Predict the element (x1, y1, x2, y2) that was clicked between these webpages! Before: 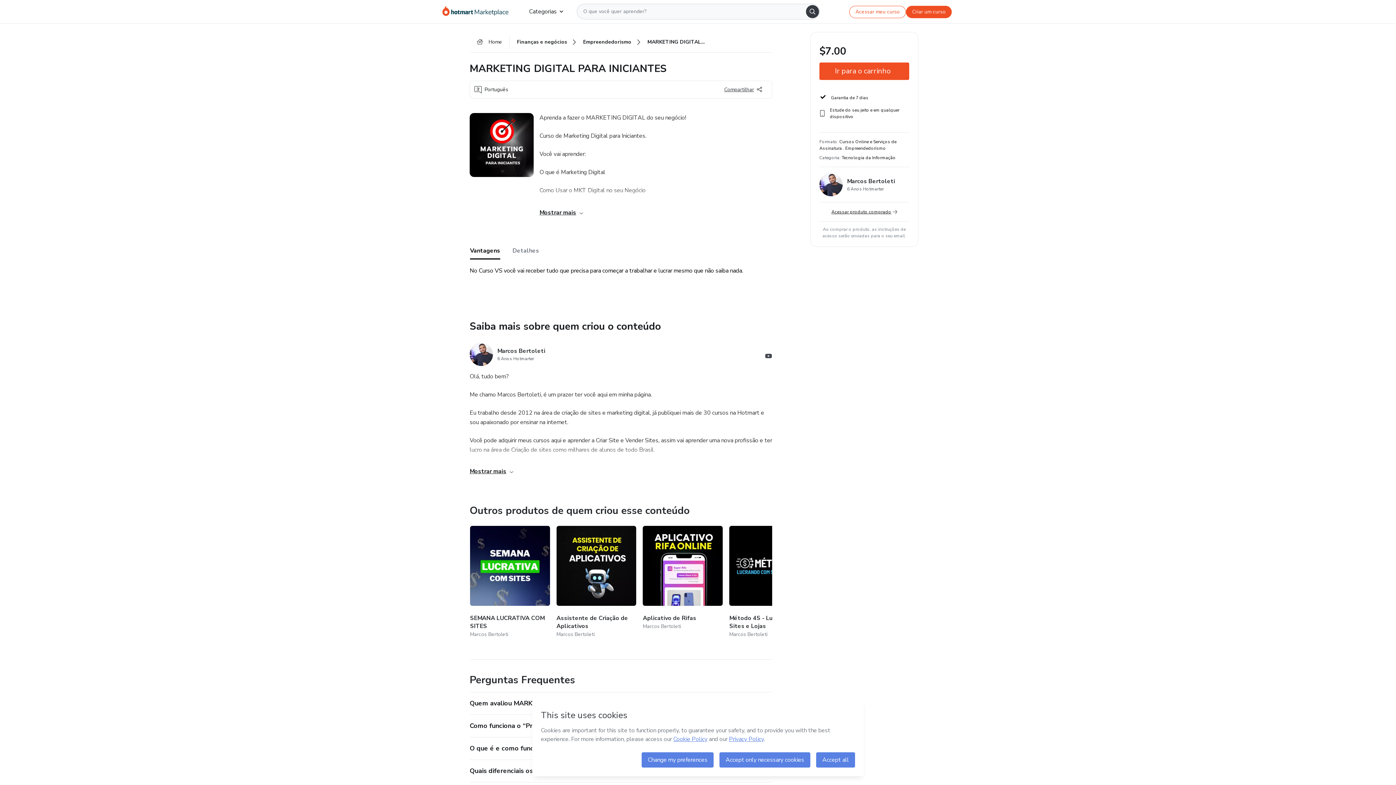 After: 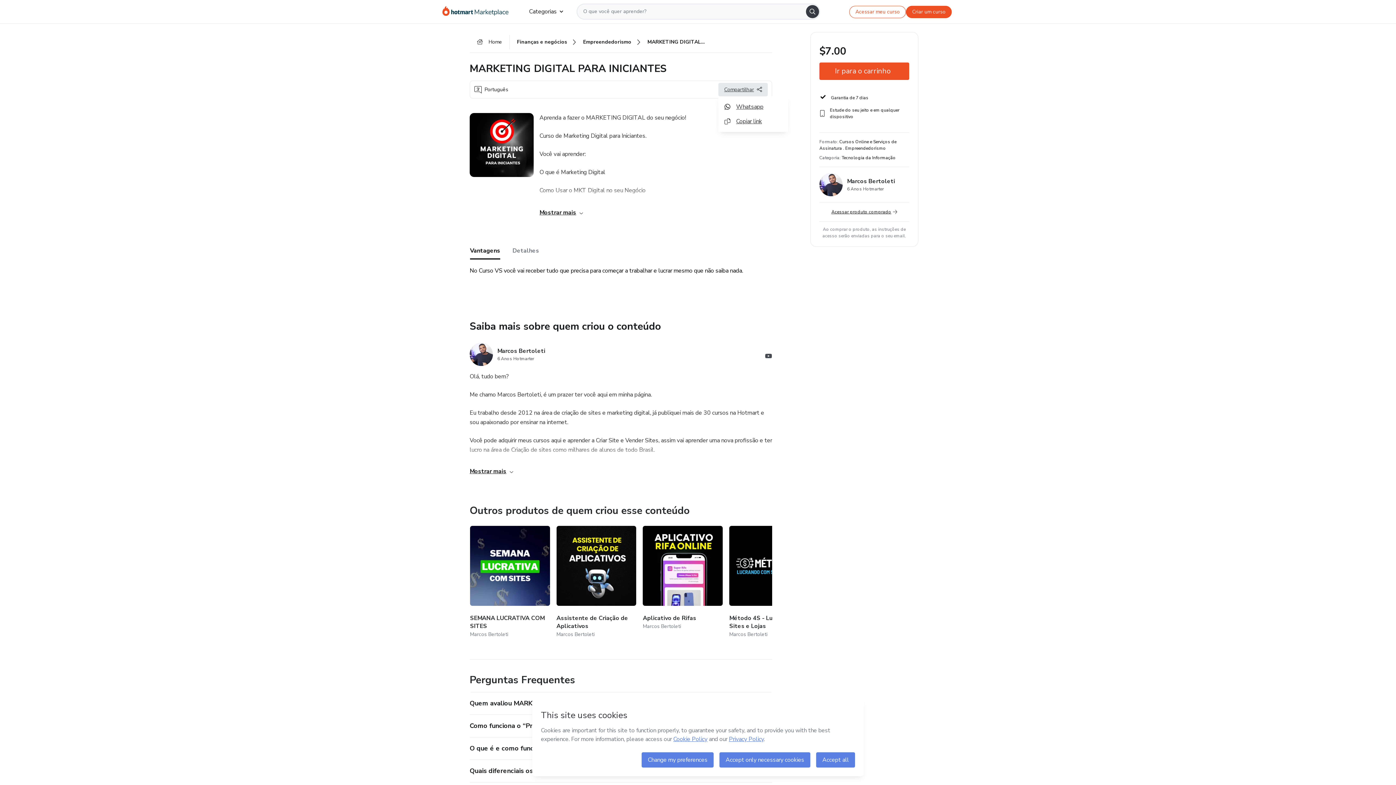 Action: label: Compartilhar bbox: (718, 82, 768, 96)